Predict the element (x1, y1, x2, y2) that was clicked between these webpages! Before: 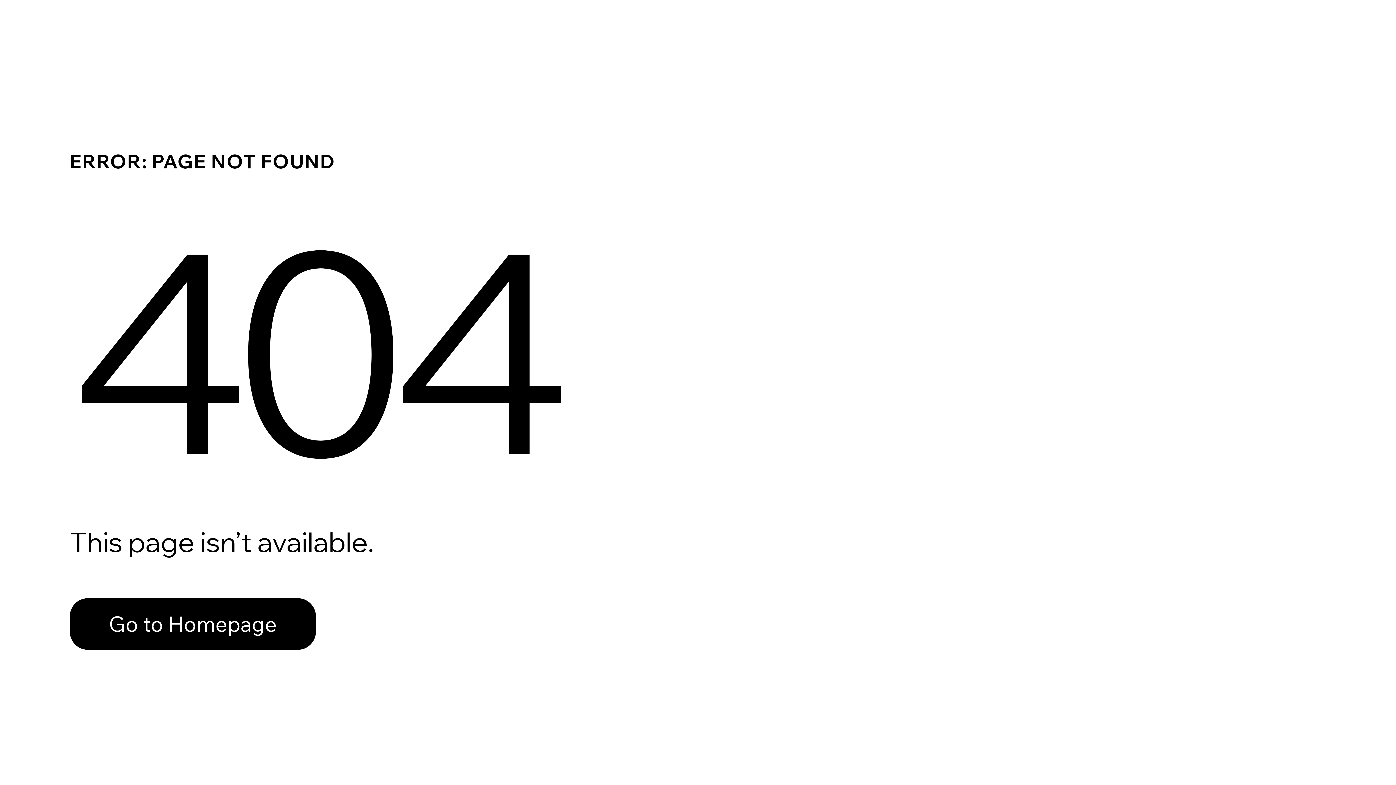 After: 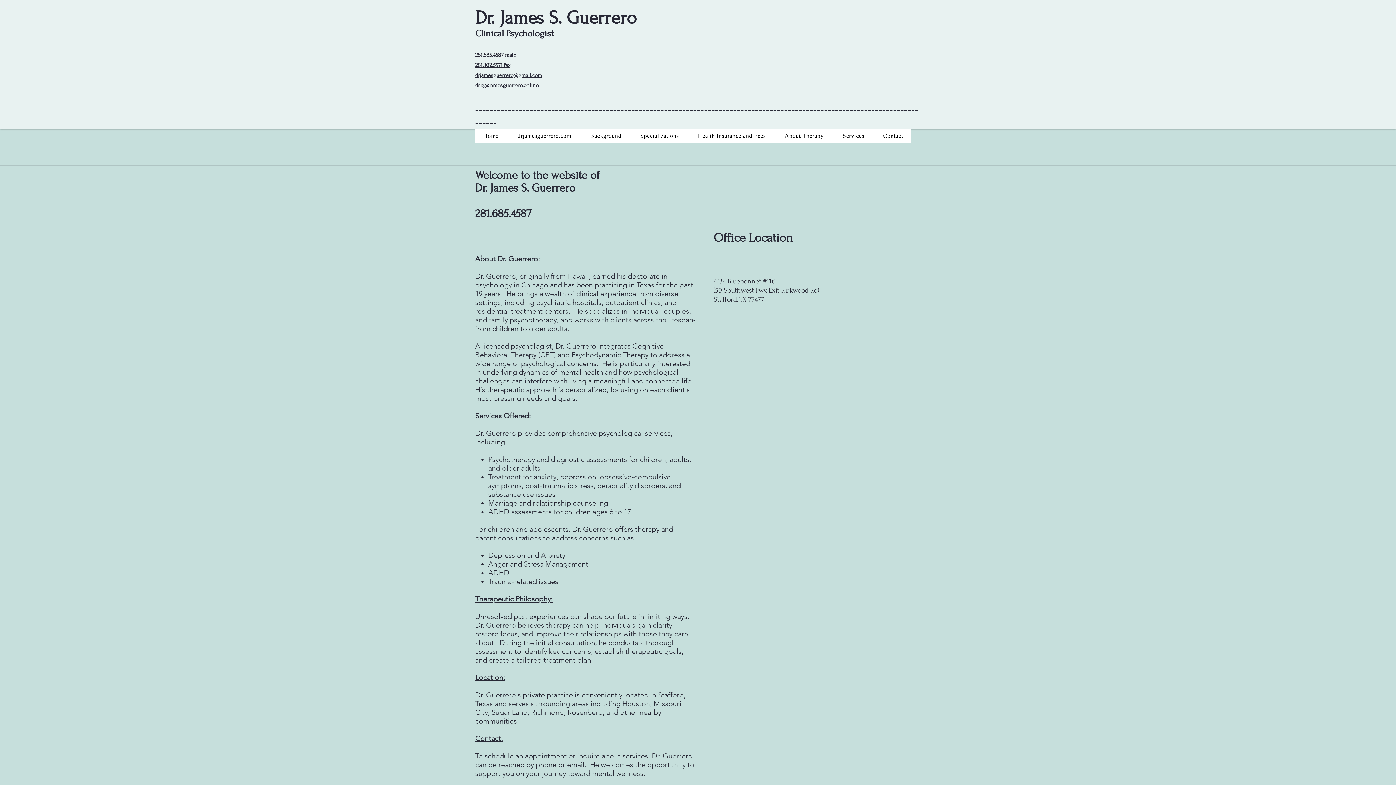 Action: bbox: (69, 582, 768, 659) label: Go to Homepage